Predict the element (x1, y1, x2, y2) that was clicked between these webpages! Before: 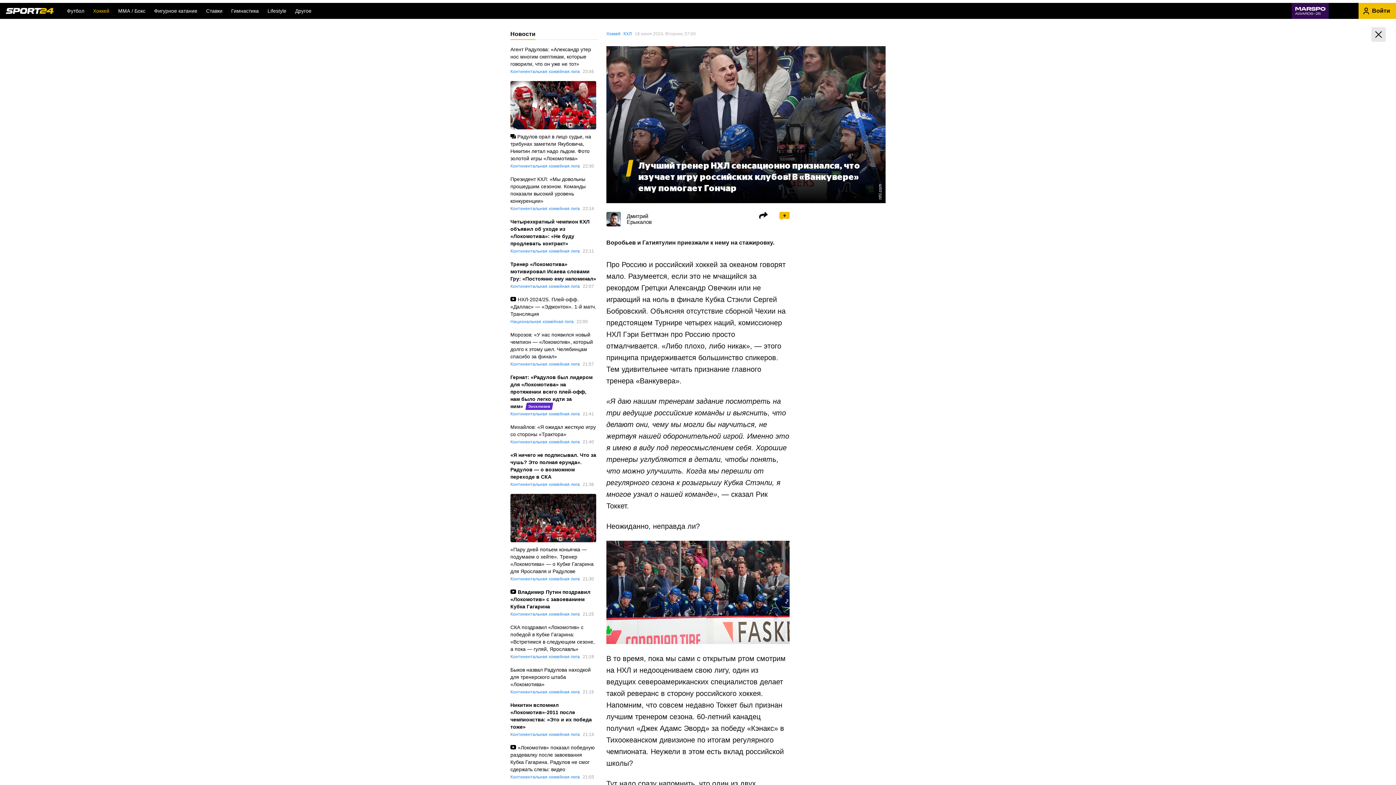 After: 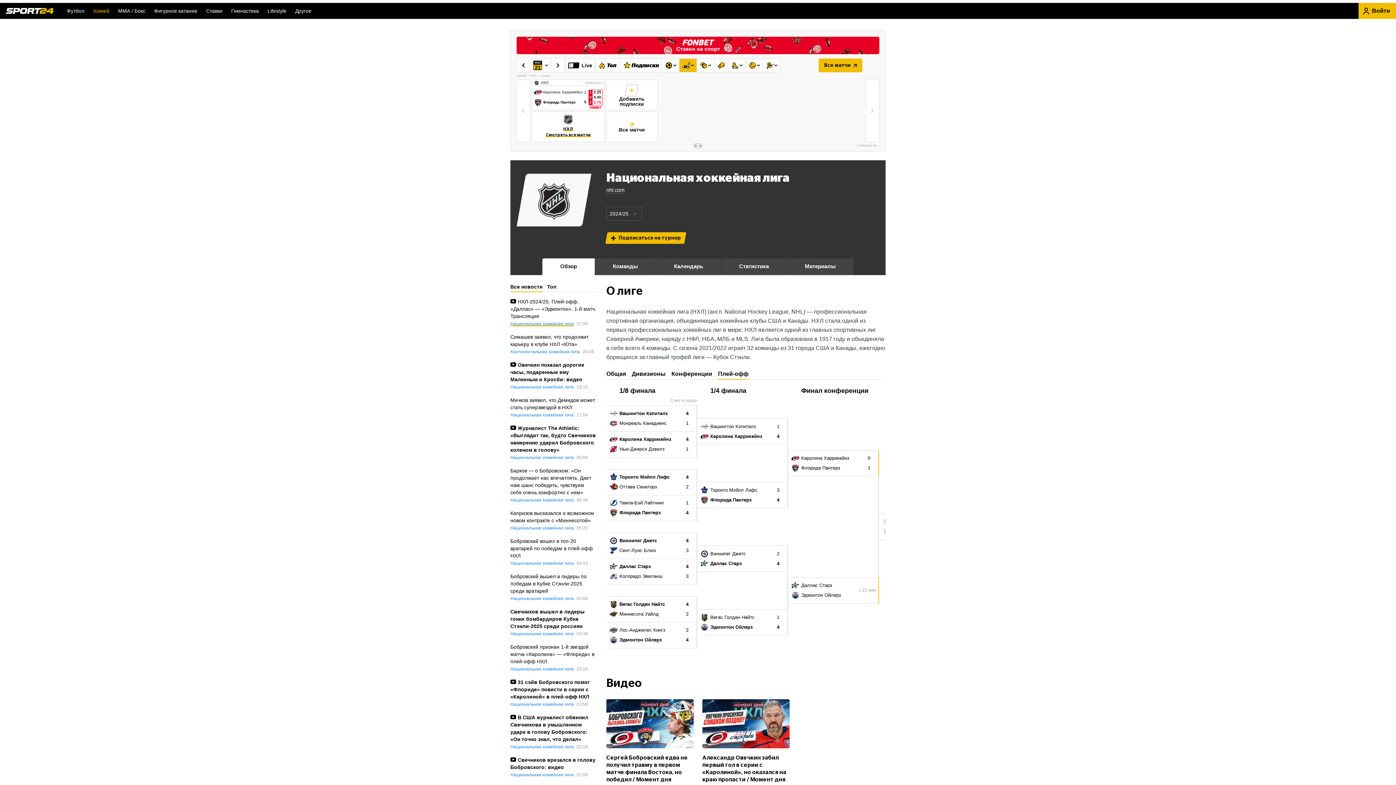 Action: bbox: (510, 319, 573, 324) label: Национальная хоккейная лига